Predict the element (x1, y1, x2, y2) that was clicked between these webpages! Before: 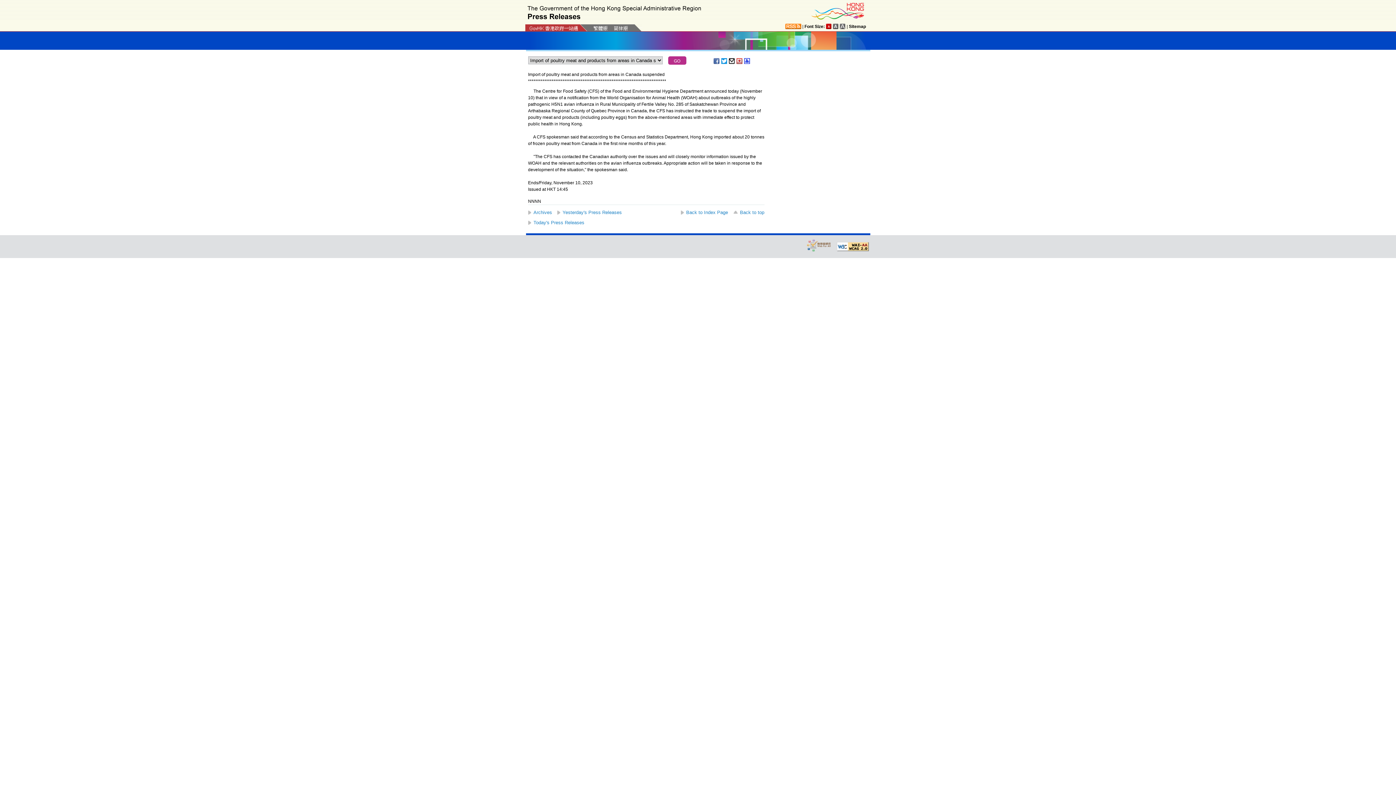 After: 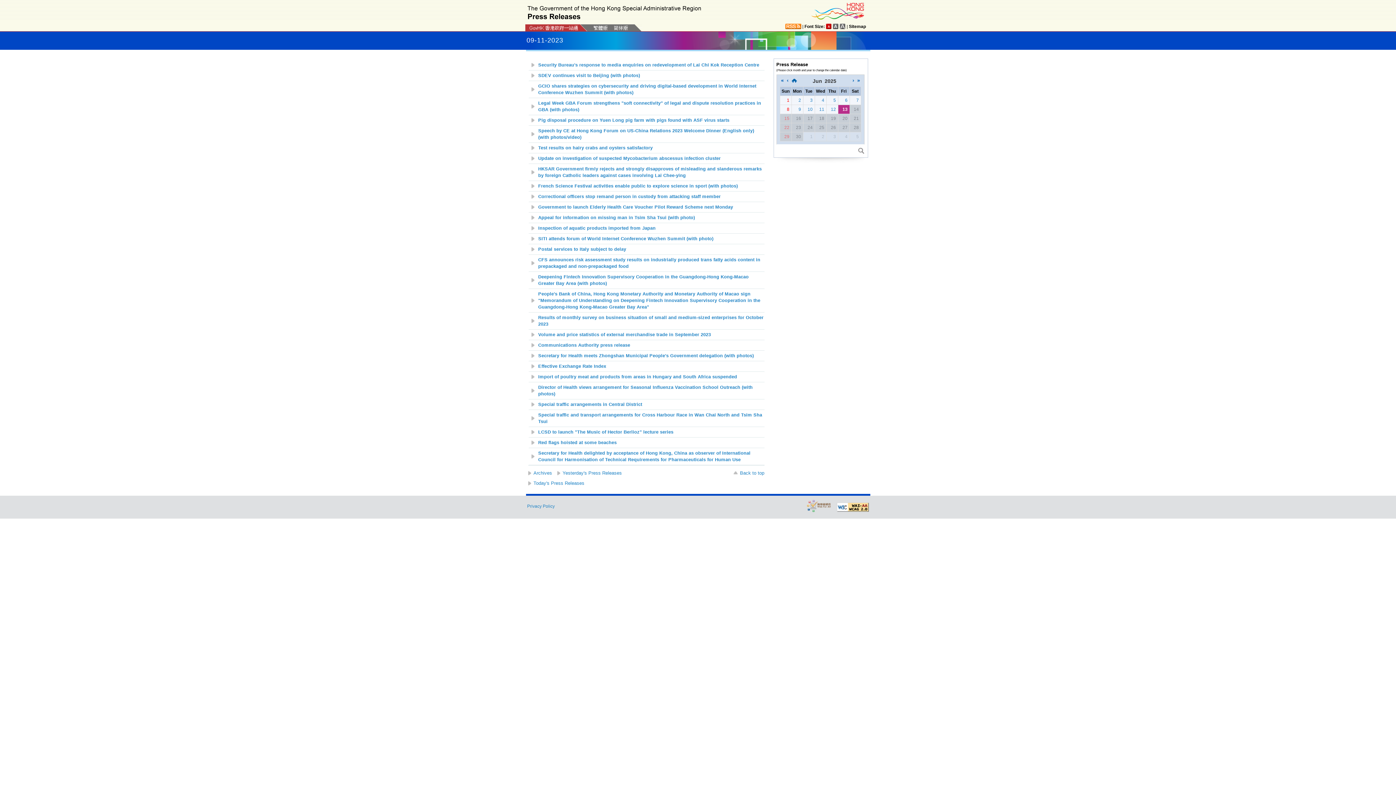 Action: label: Yesterday's Press Releases bbox: (557, 209, 622, 215)